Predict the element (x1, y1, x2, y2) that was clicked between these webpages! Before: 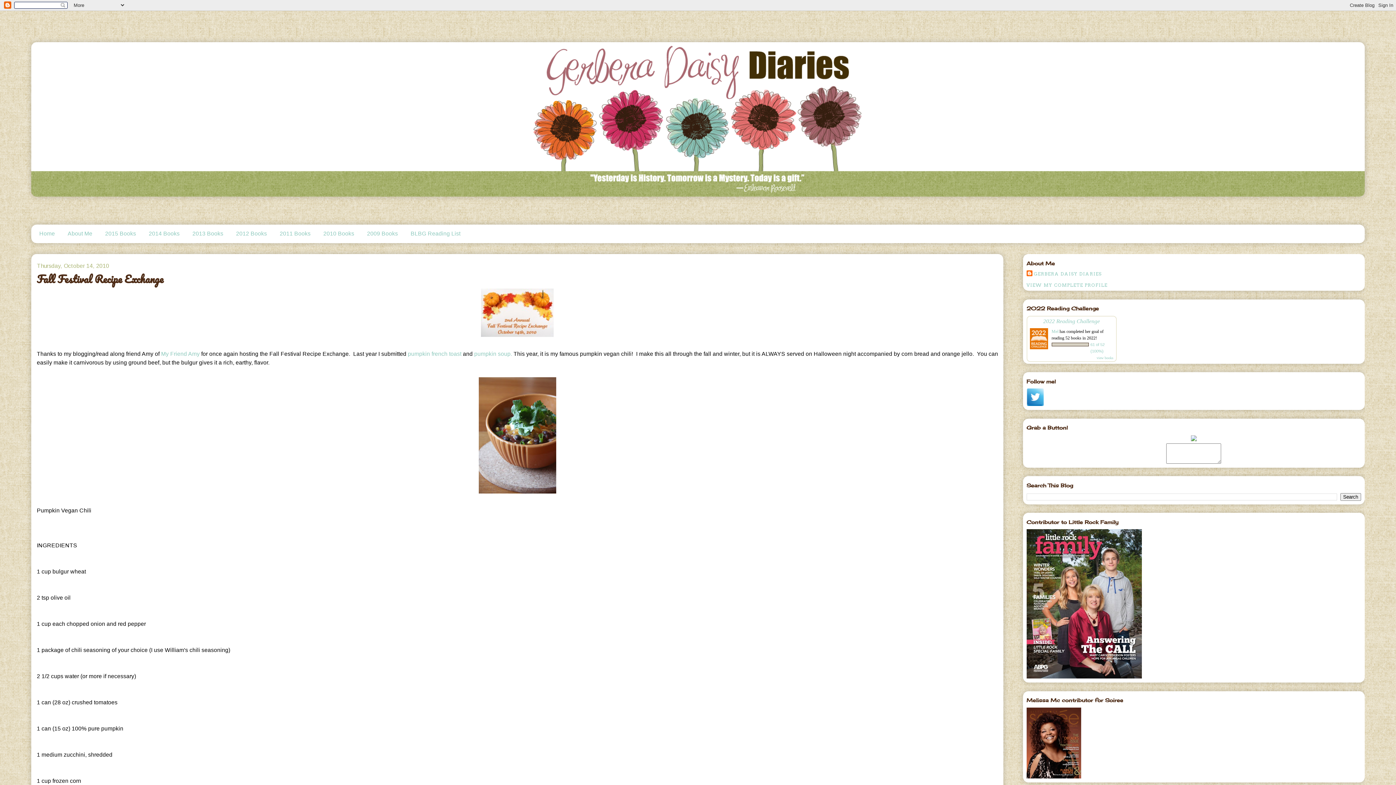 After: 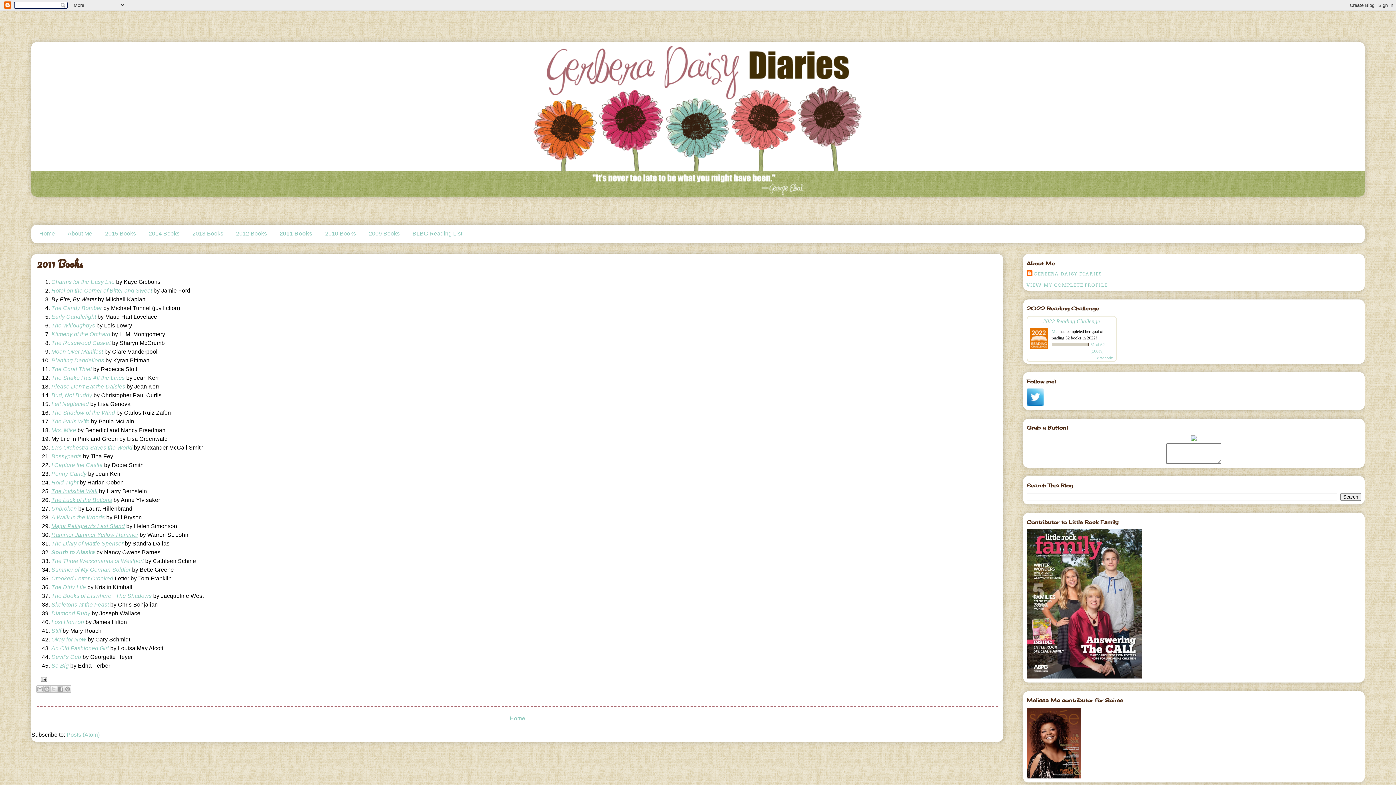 Action: bbox: (279, 230, 310, 236) label: 2011 Books